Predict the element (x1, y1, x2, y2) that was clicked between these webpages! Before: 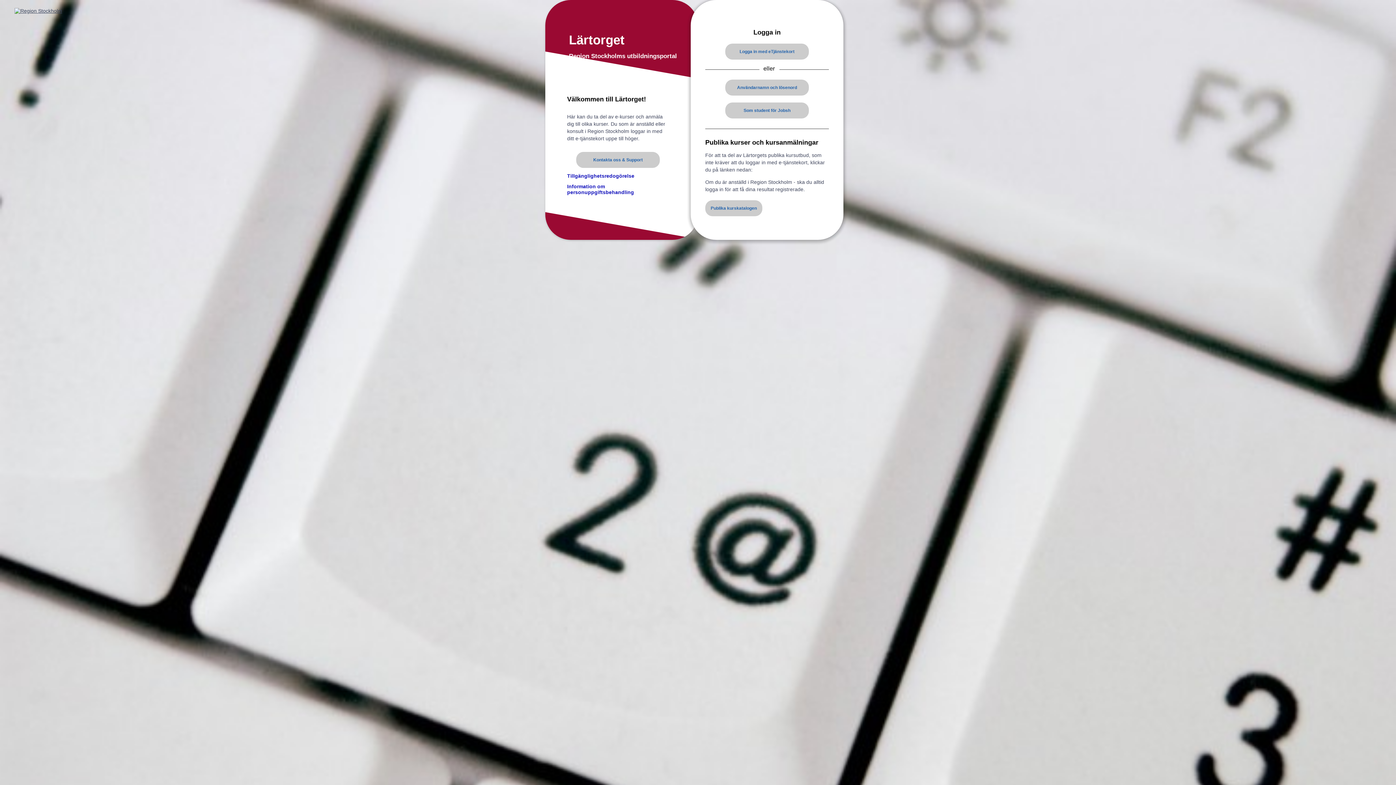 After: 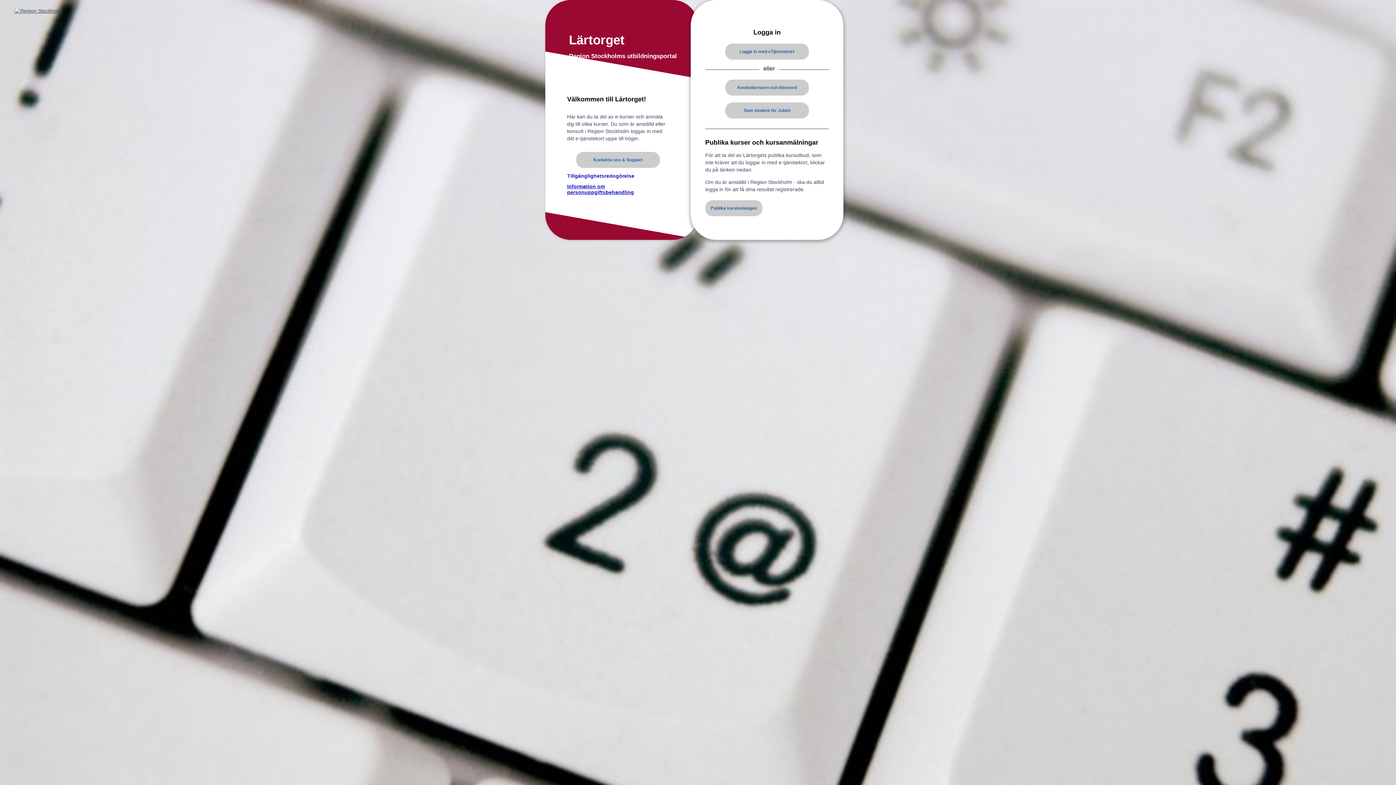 Action: label: Information om personuppgiftsbehandling bbox: (567, 183, 669, 195)